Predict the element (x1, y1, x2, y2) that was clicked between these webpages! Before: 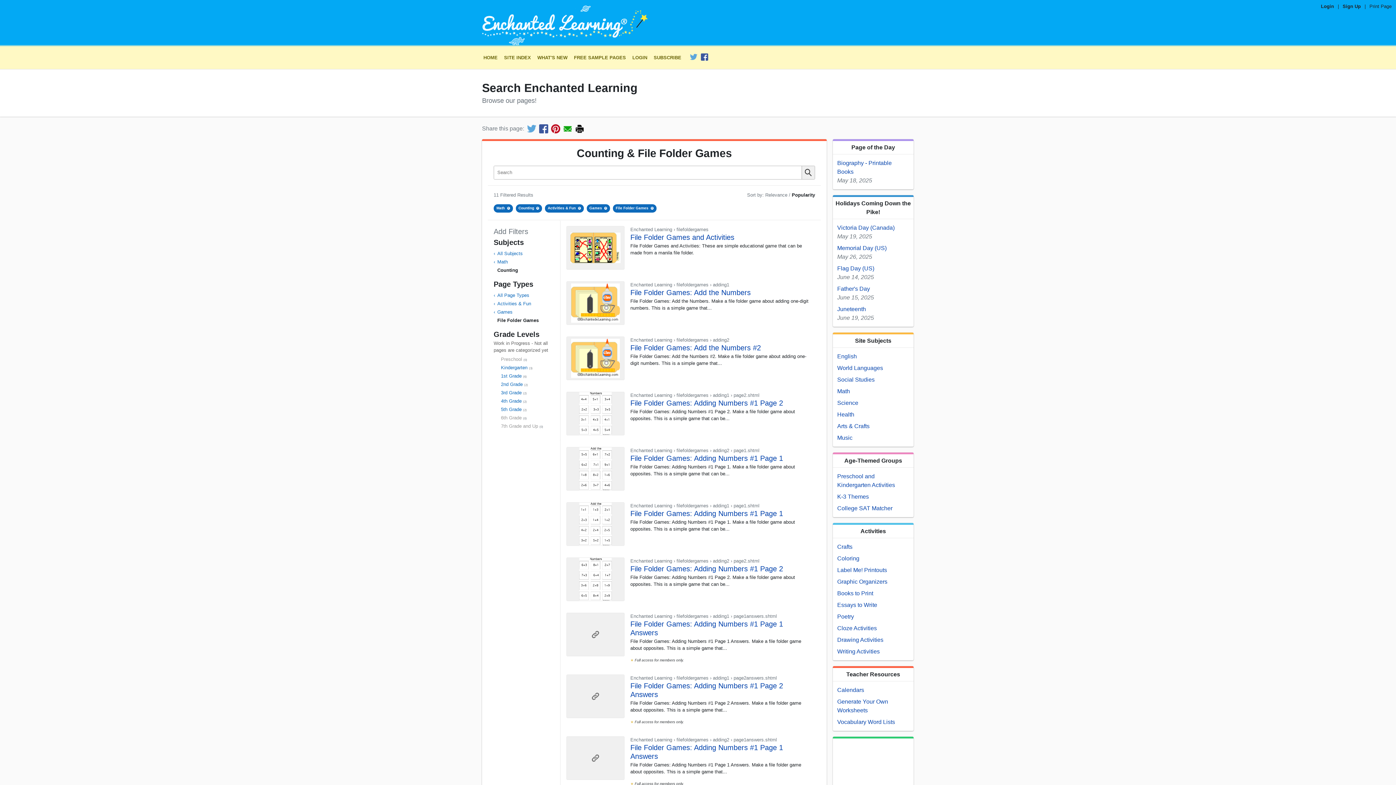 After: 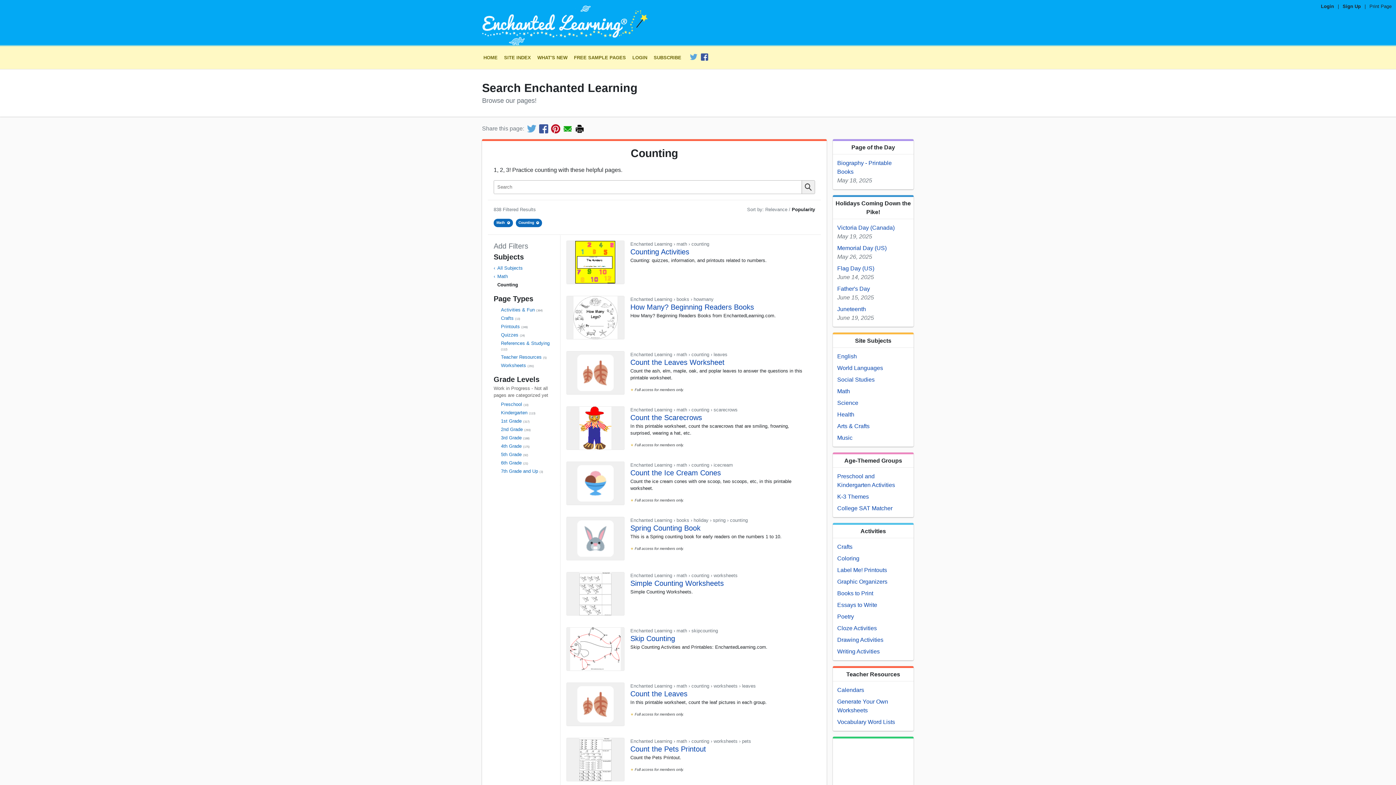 Action: bbox: (545, 204, 583, 212) label: Activities & Fun×